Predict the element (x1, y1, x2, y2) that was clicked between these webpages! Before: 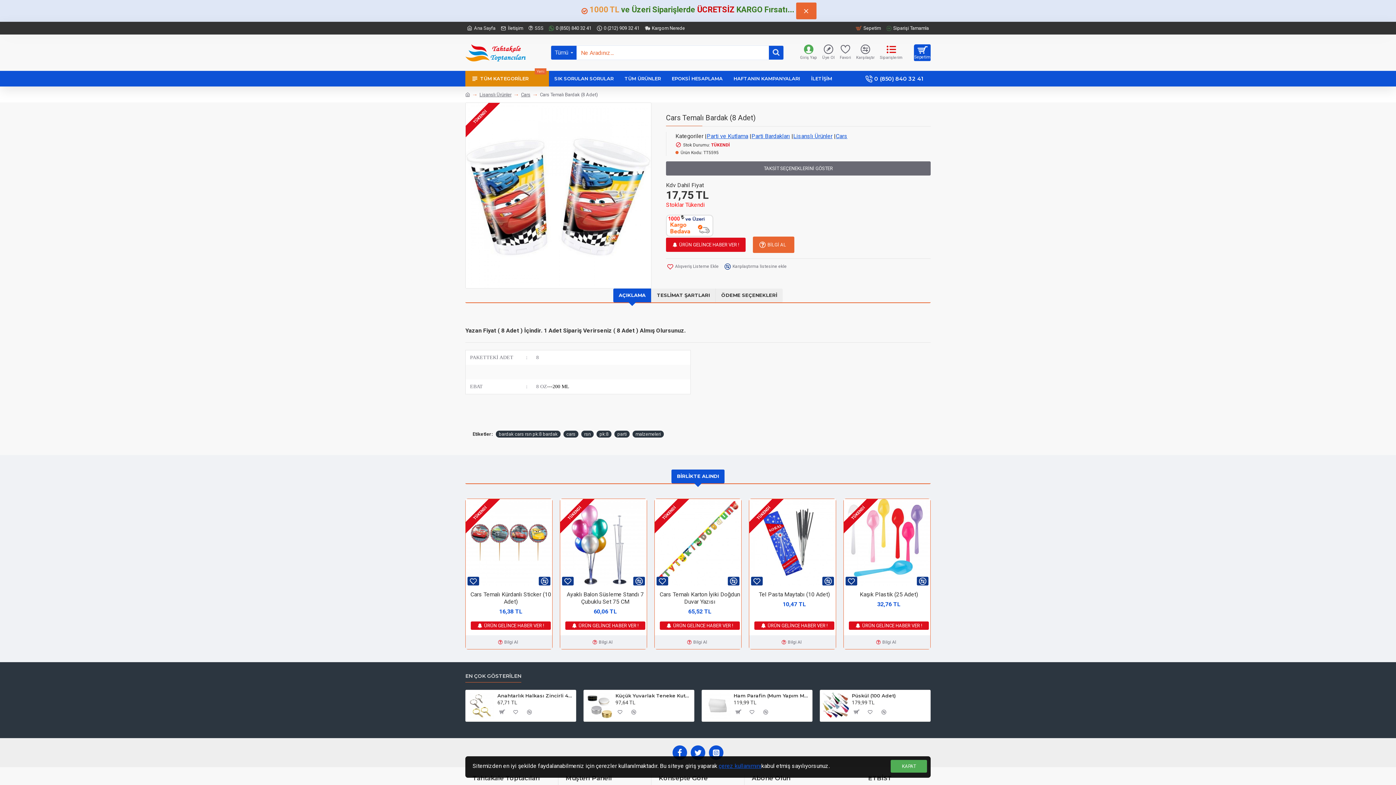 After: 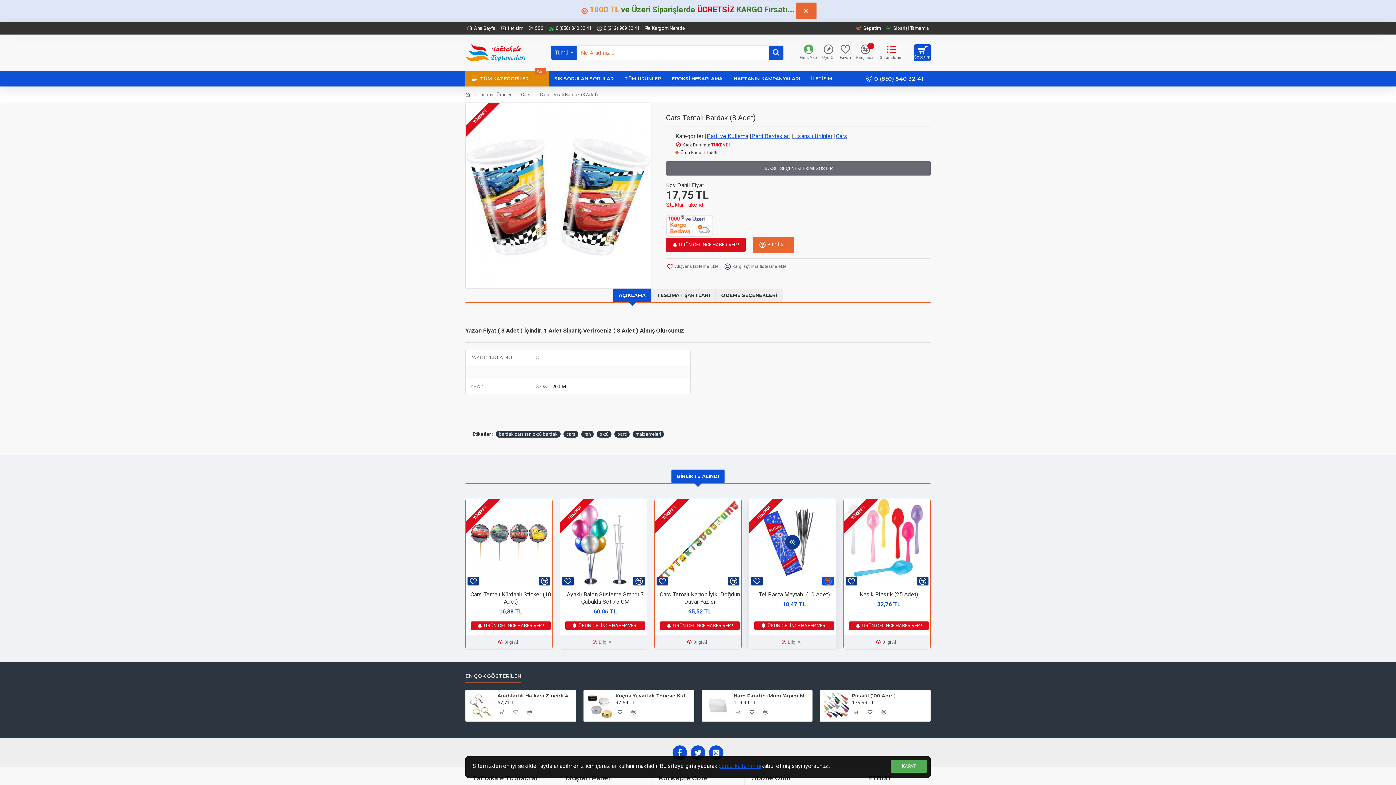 Action: bbox: (822, 577, 834, 585)